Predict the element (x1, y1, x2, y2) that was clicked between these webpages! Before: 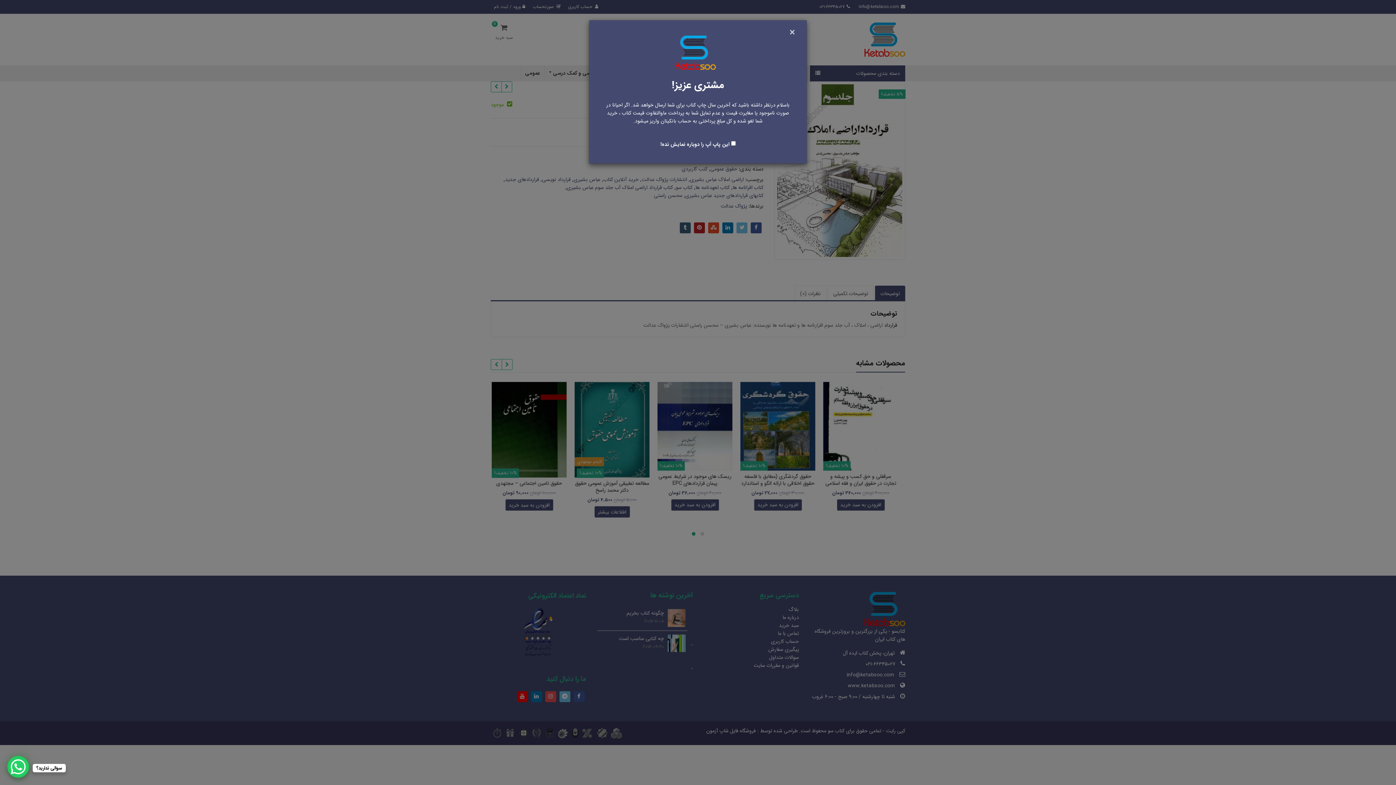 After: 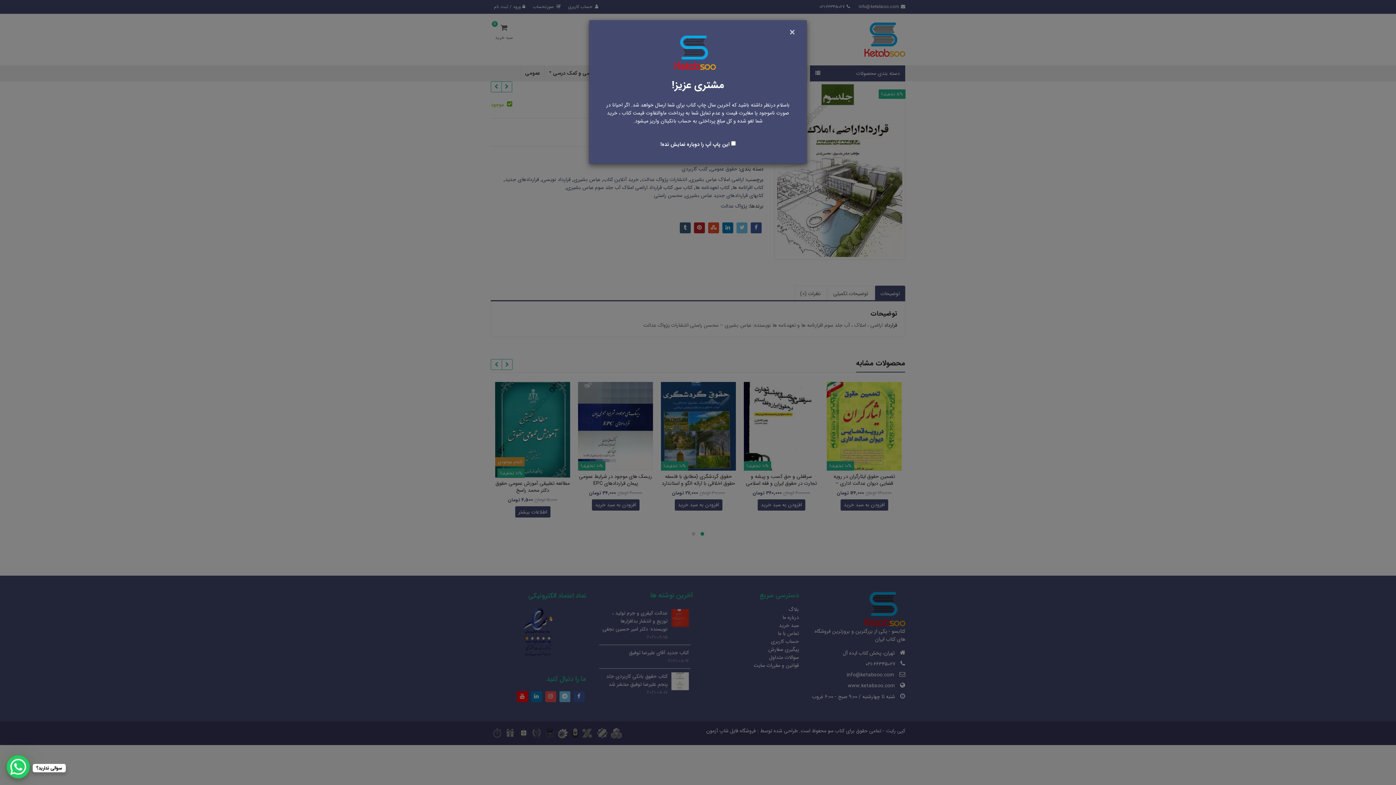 Action: bbox: (7, 756, 29, 778) label: WhatsApp Chat Button